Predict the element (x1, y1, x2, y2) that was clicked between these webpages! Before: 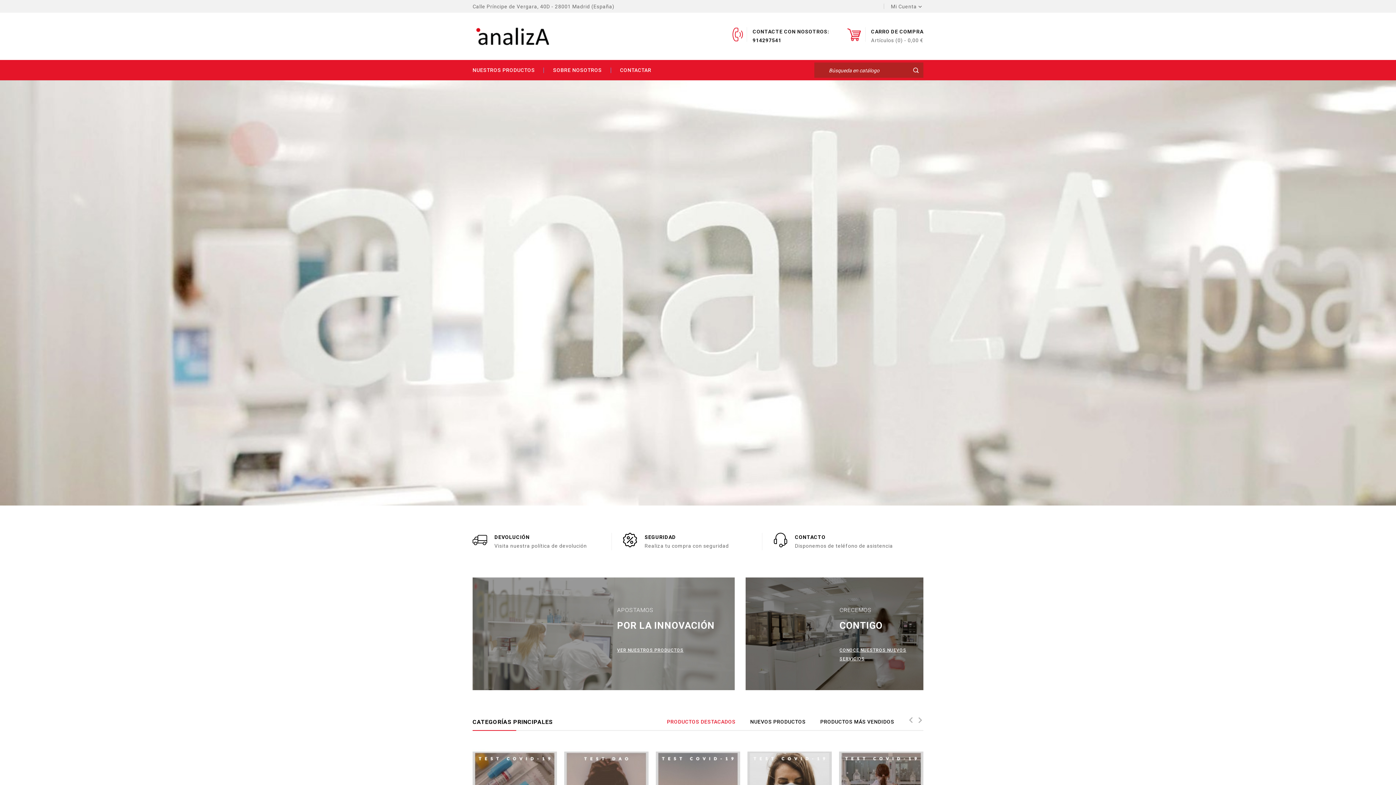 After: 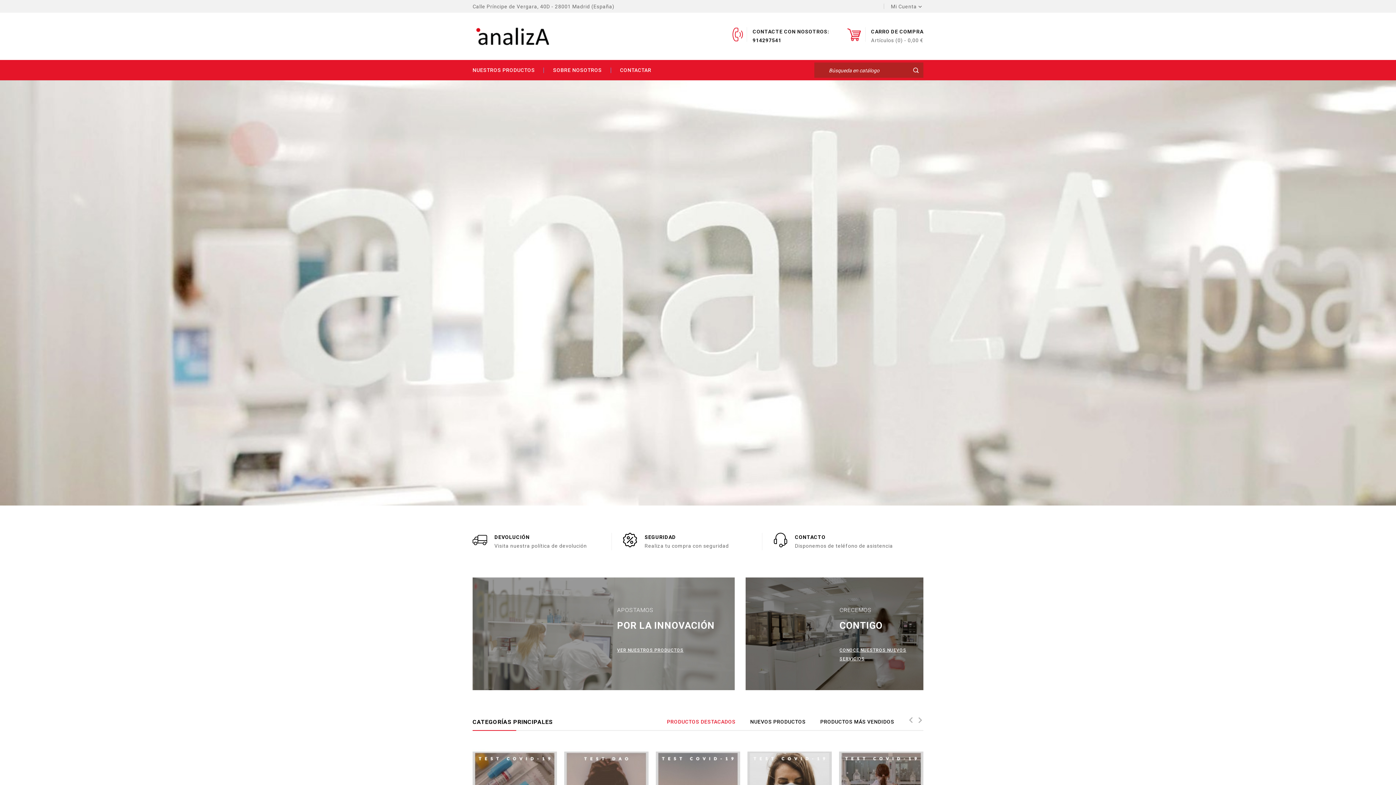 Action: label: SOBRE NOSOTROS bbox: (544, 60, 611, 80)